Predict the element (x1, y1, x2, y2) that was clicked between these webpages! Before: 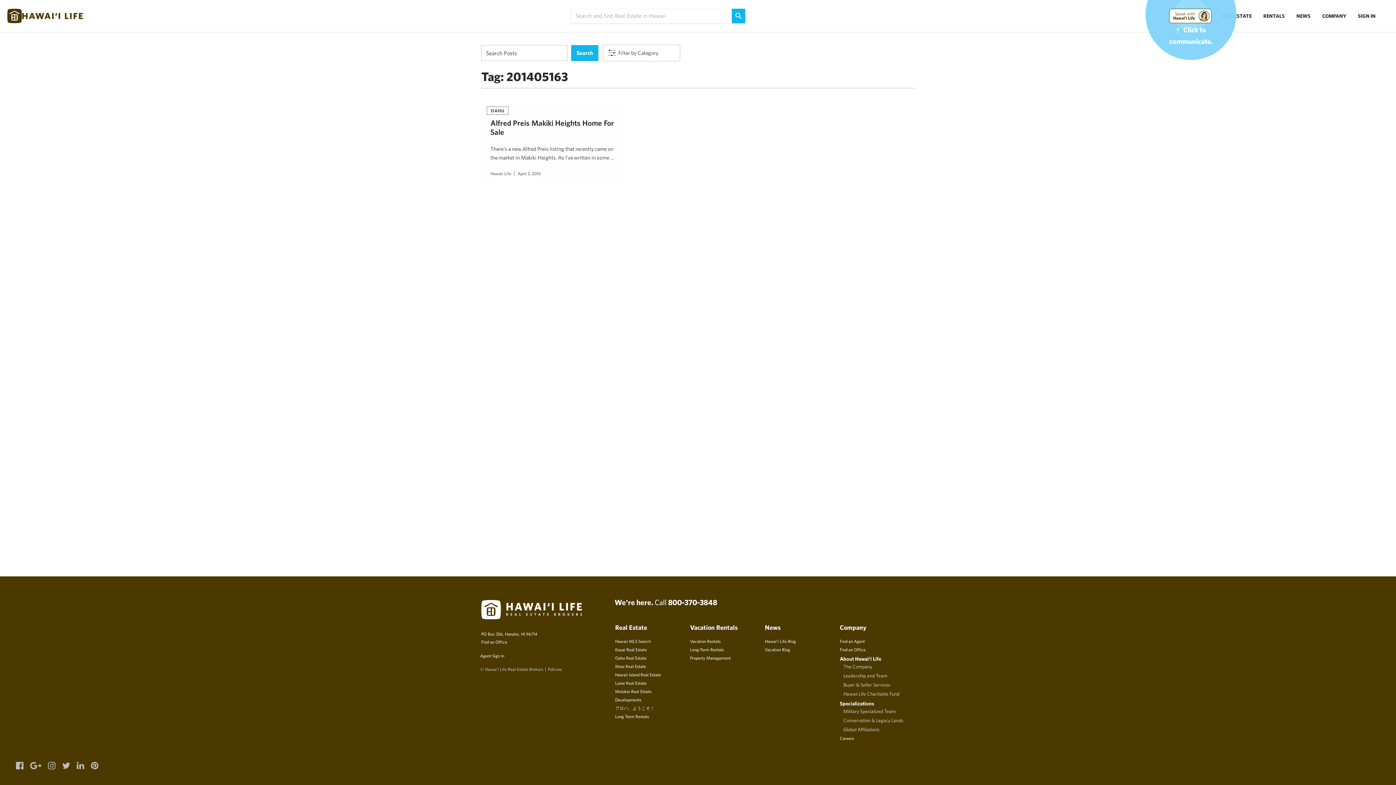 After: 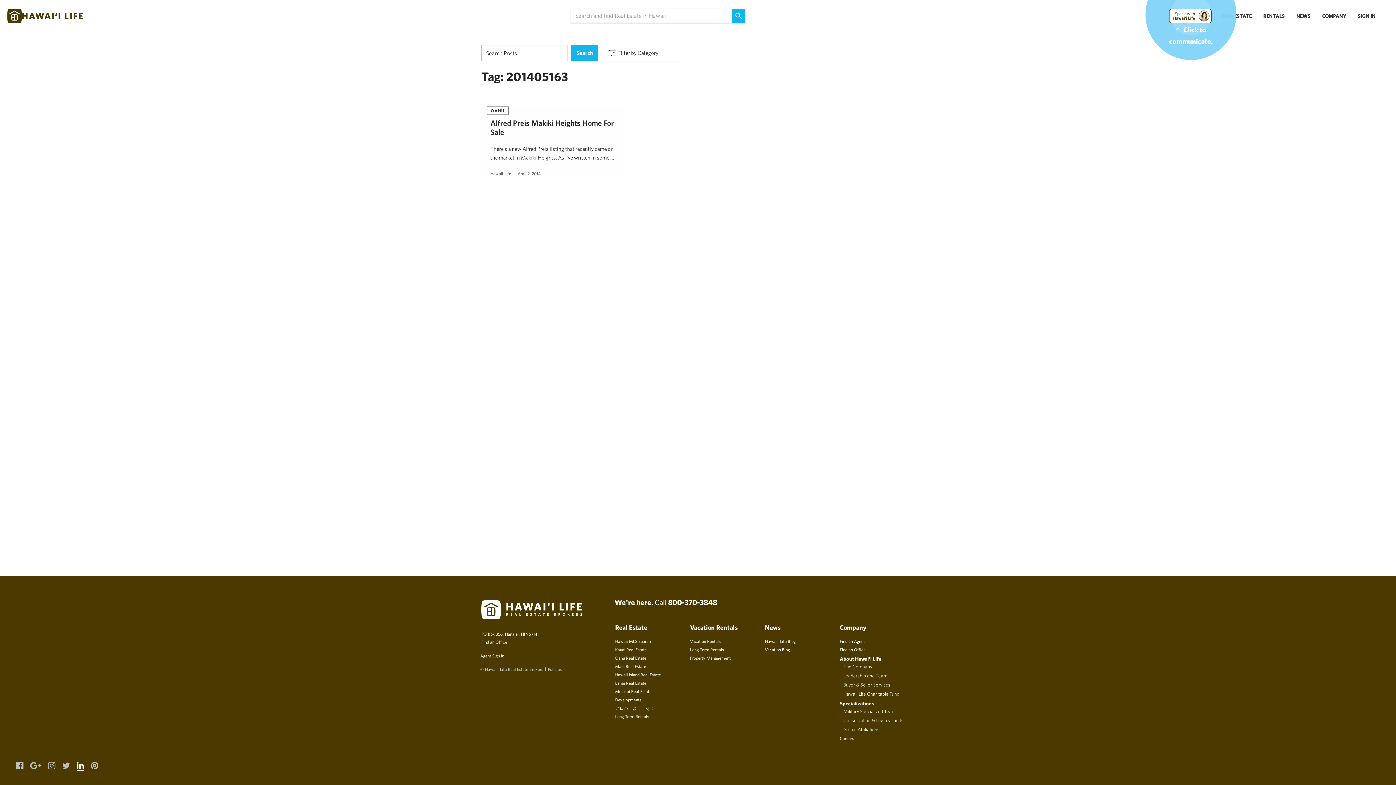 Action: bbox: (76, 761, 84, 770)